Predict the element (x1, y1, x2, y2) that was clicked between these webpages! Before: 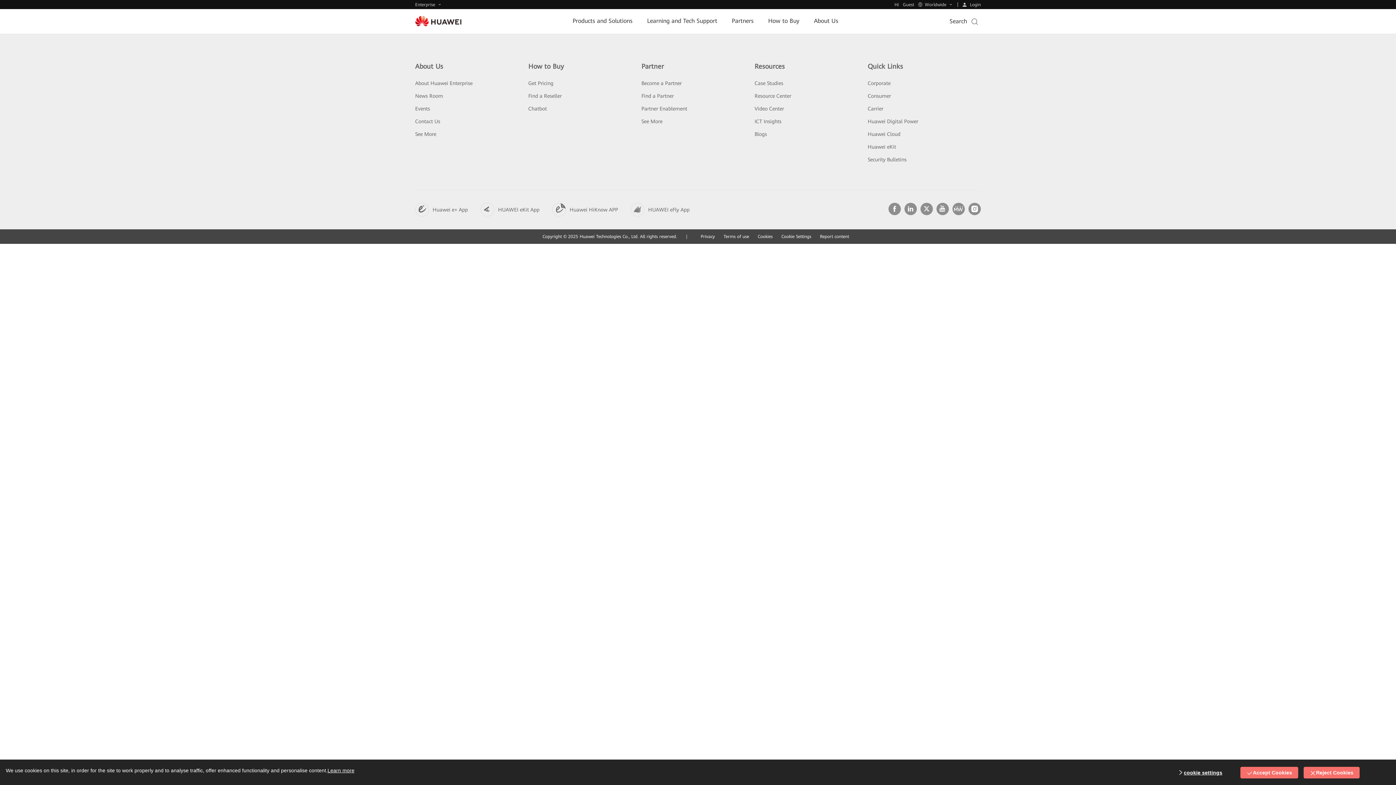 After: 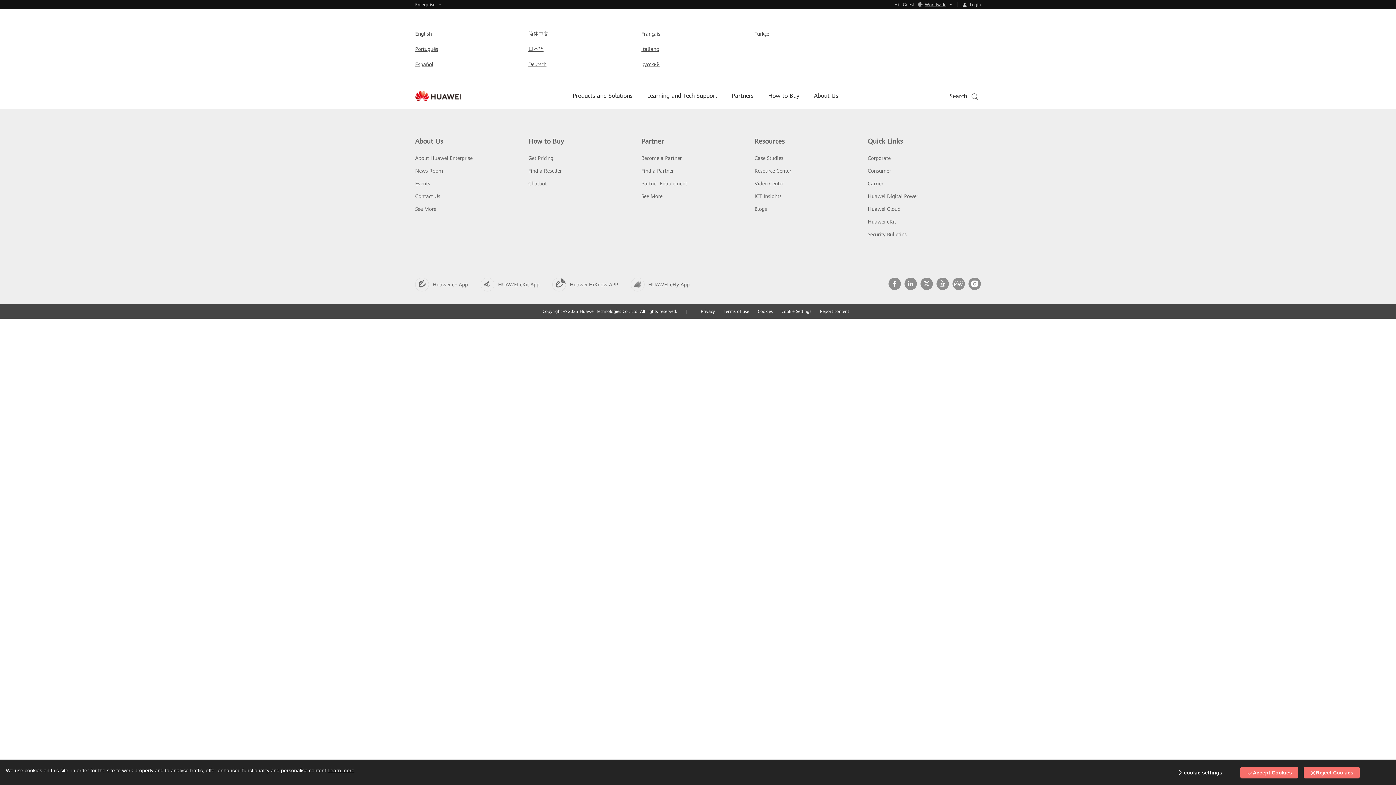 Action: bbox: (918, 2, 953, 7) label: Worldwide